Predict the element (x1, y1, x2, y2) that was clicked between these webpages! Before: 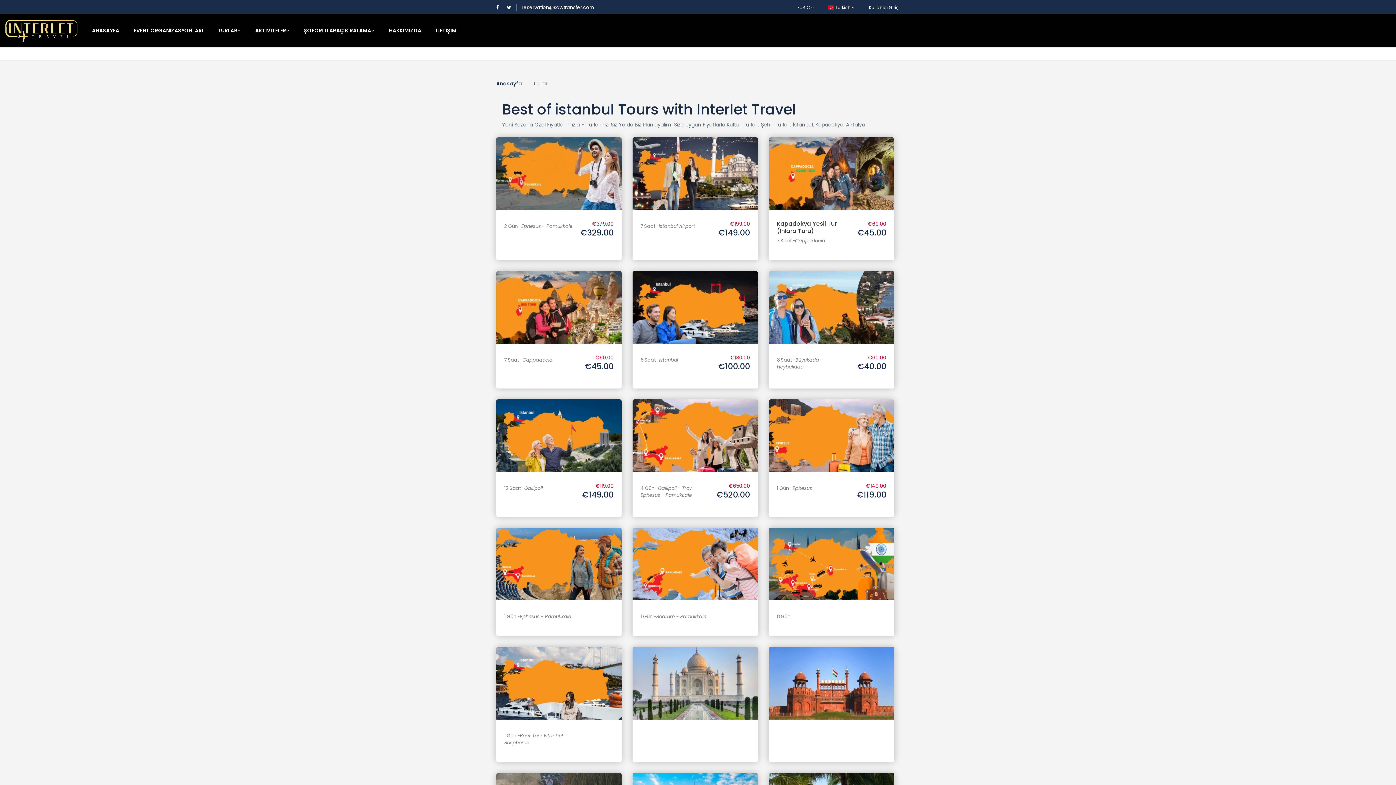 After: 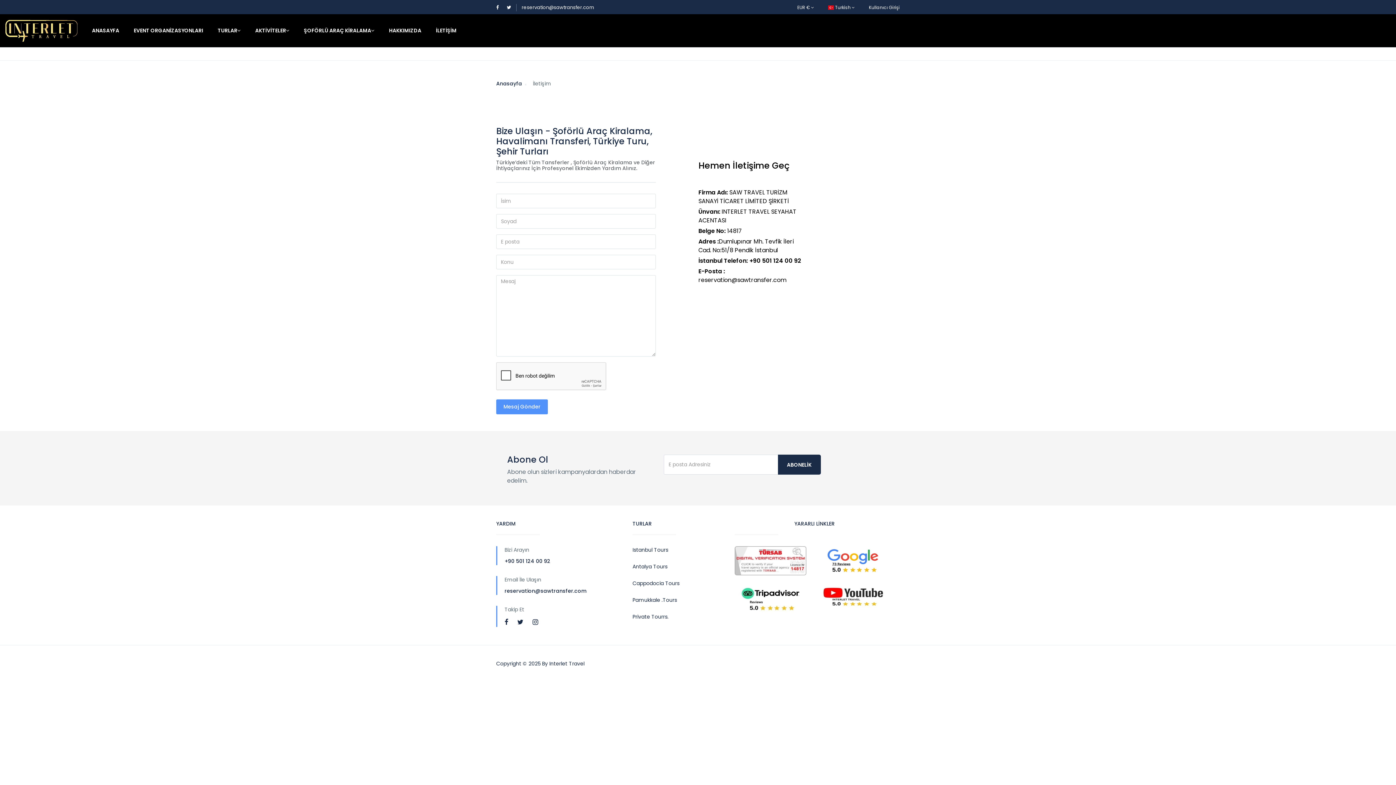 Action: bbox: (428, 14, 464, 47) label: İLETİŞİM